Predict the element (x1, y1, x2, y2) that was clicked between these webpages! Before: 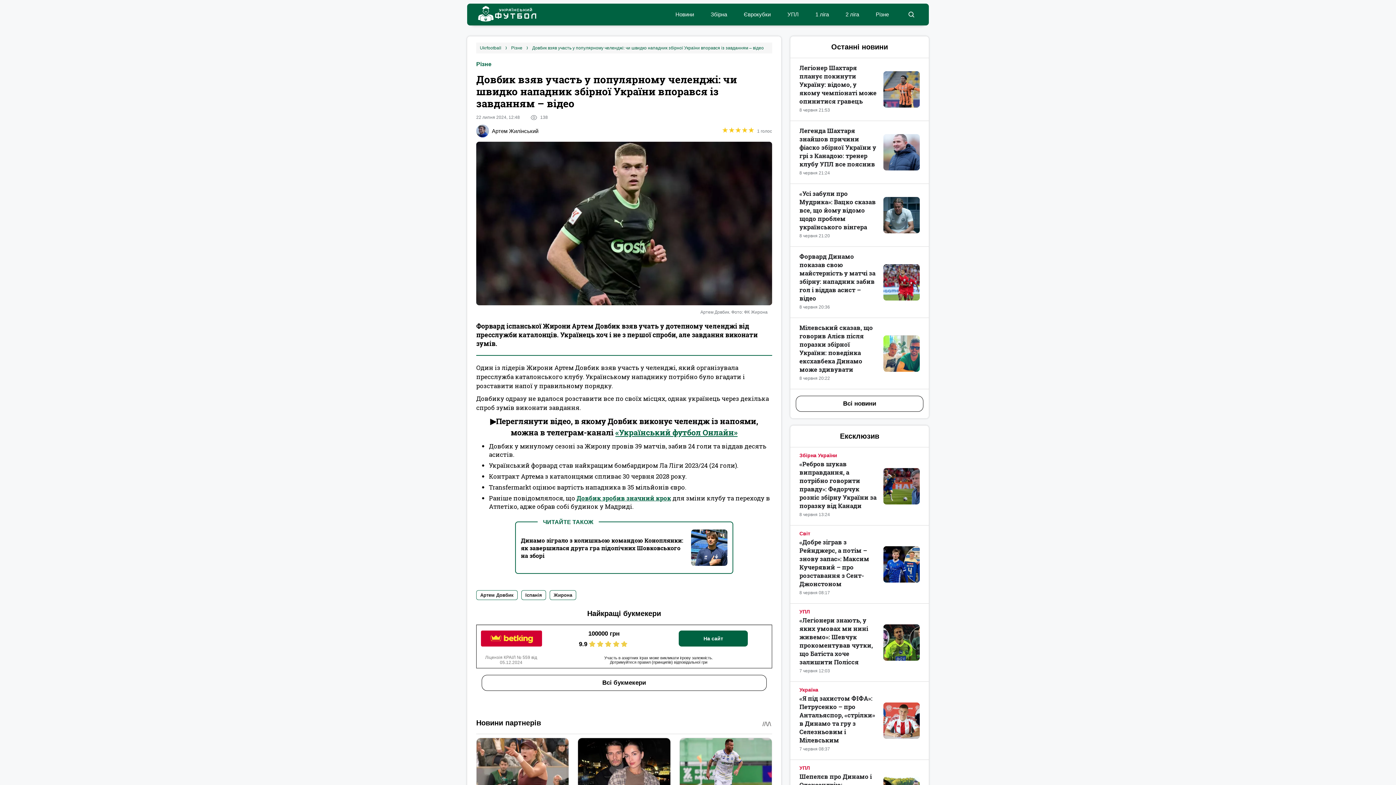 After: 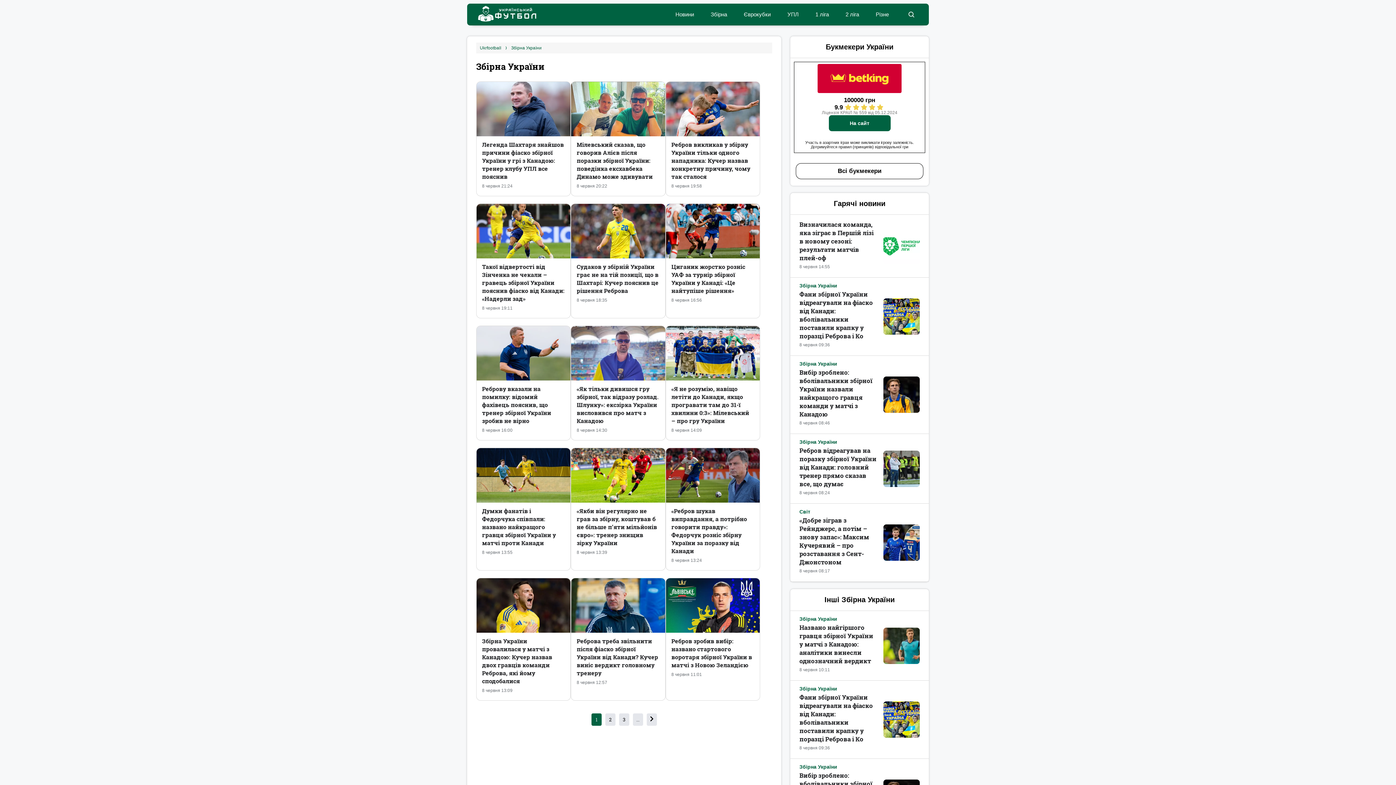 Action: label: Збірна України bbox: (799, 451, 837, 460)